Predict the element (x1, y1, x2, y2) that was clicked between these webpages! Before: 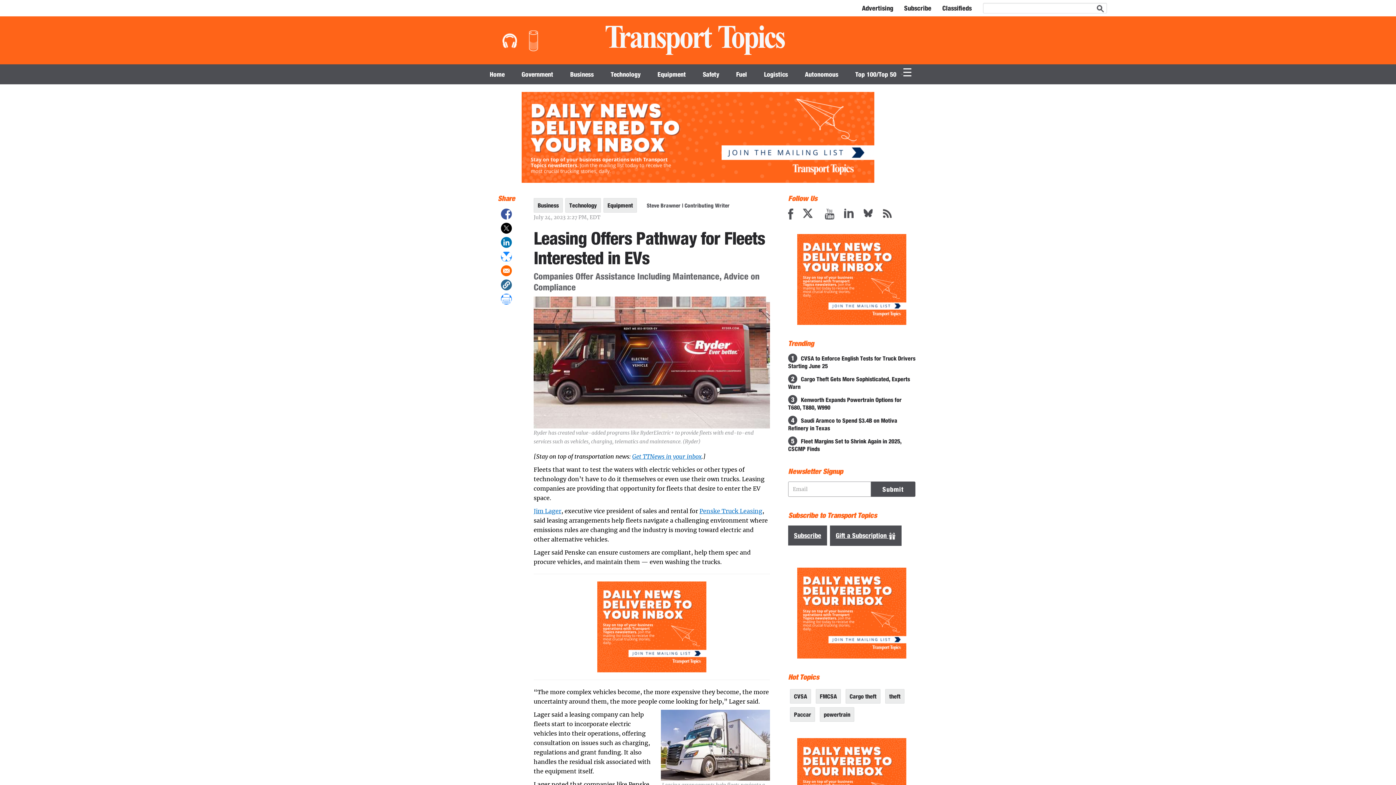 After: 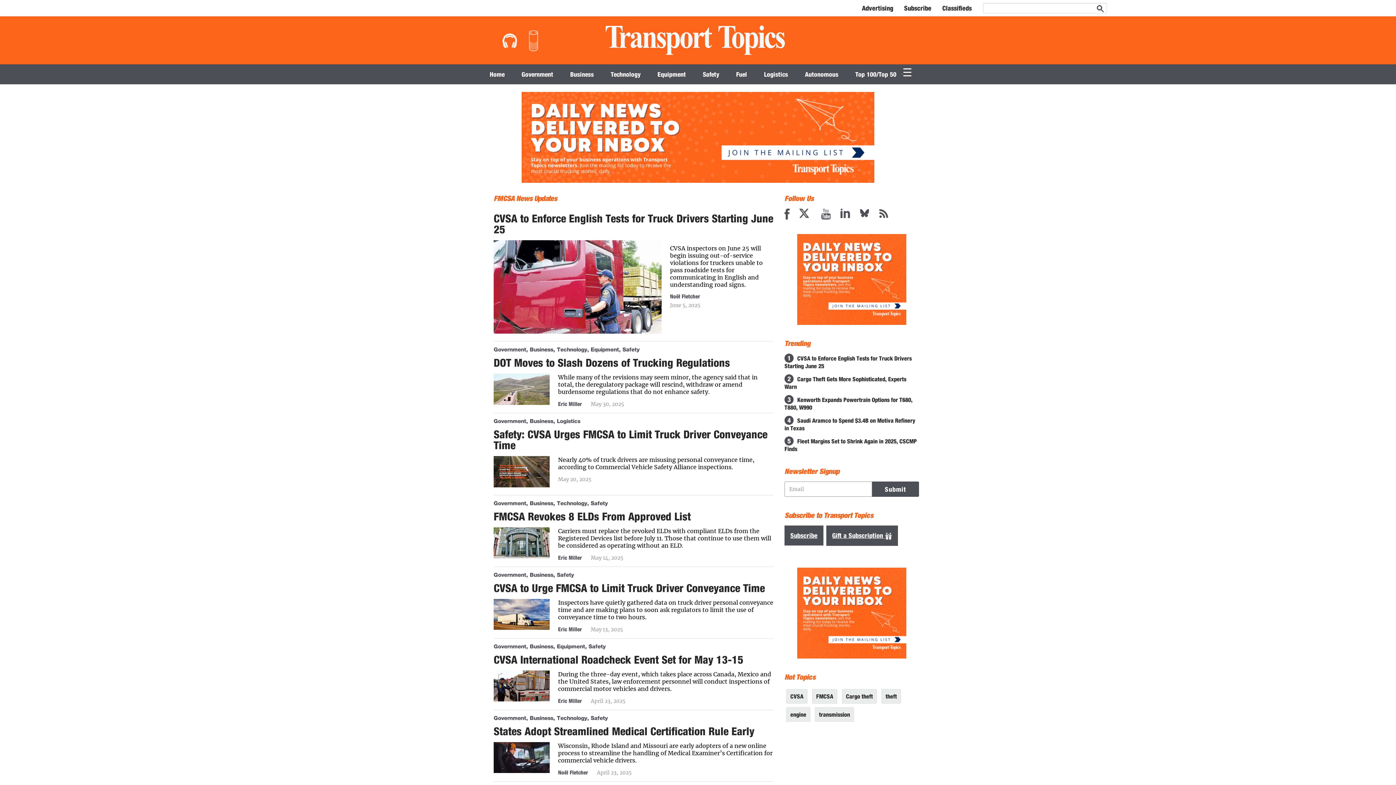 Action: bbox: (816, 689, 841, 704) label: FMCSA